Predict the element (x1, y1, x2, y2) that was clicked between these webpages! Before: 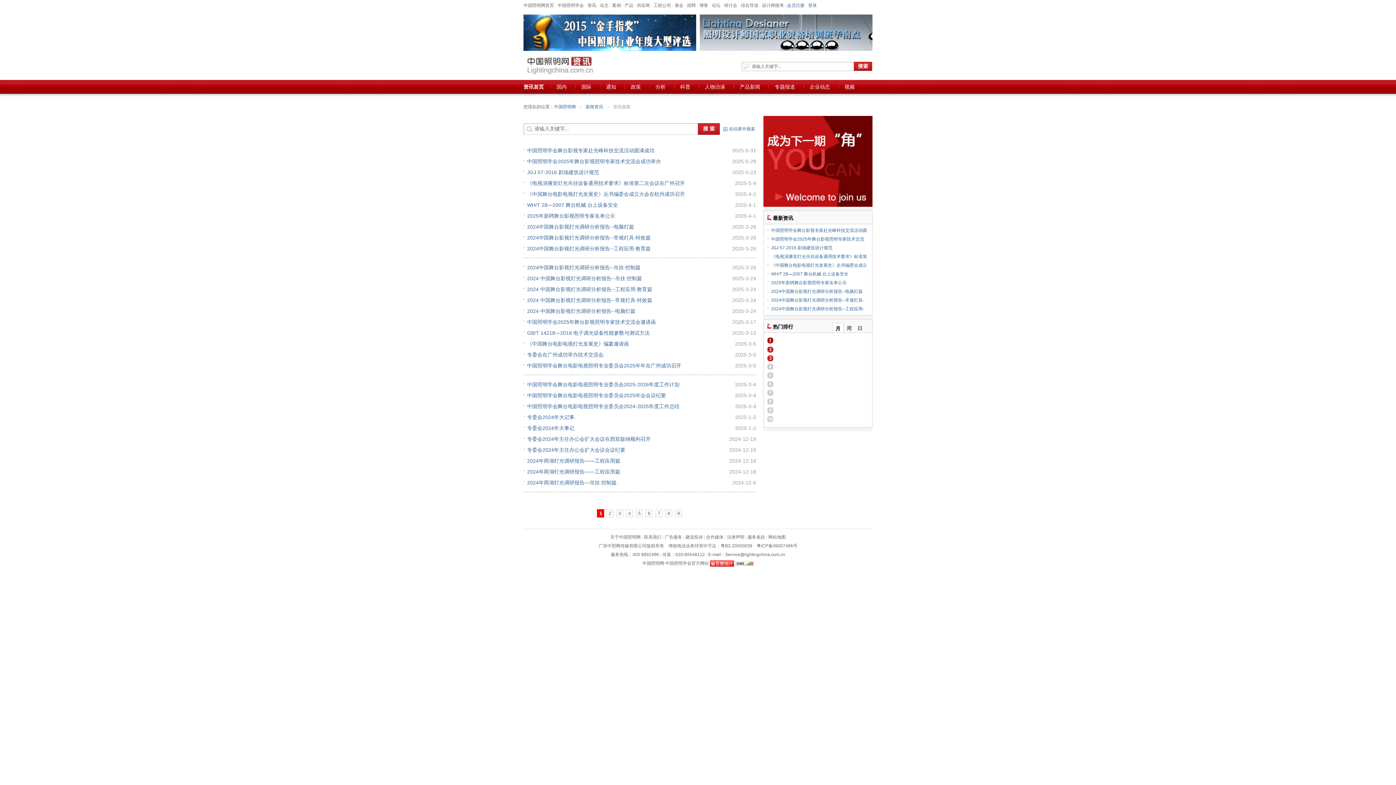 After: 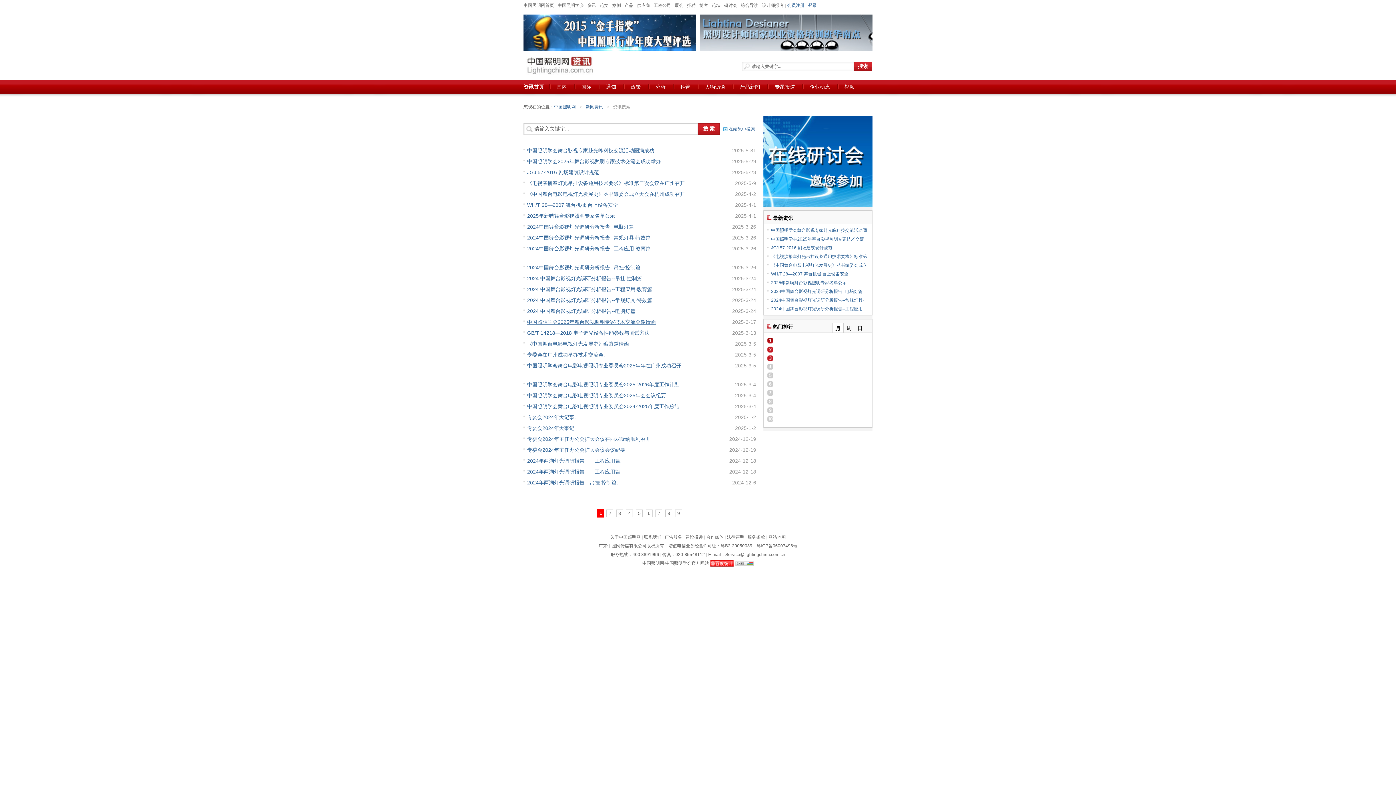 Action: label: 中国照明学会2025年舞台影视照明专家技术交流会邀请函 bbox: (527, 319, 656, 325)